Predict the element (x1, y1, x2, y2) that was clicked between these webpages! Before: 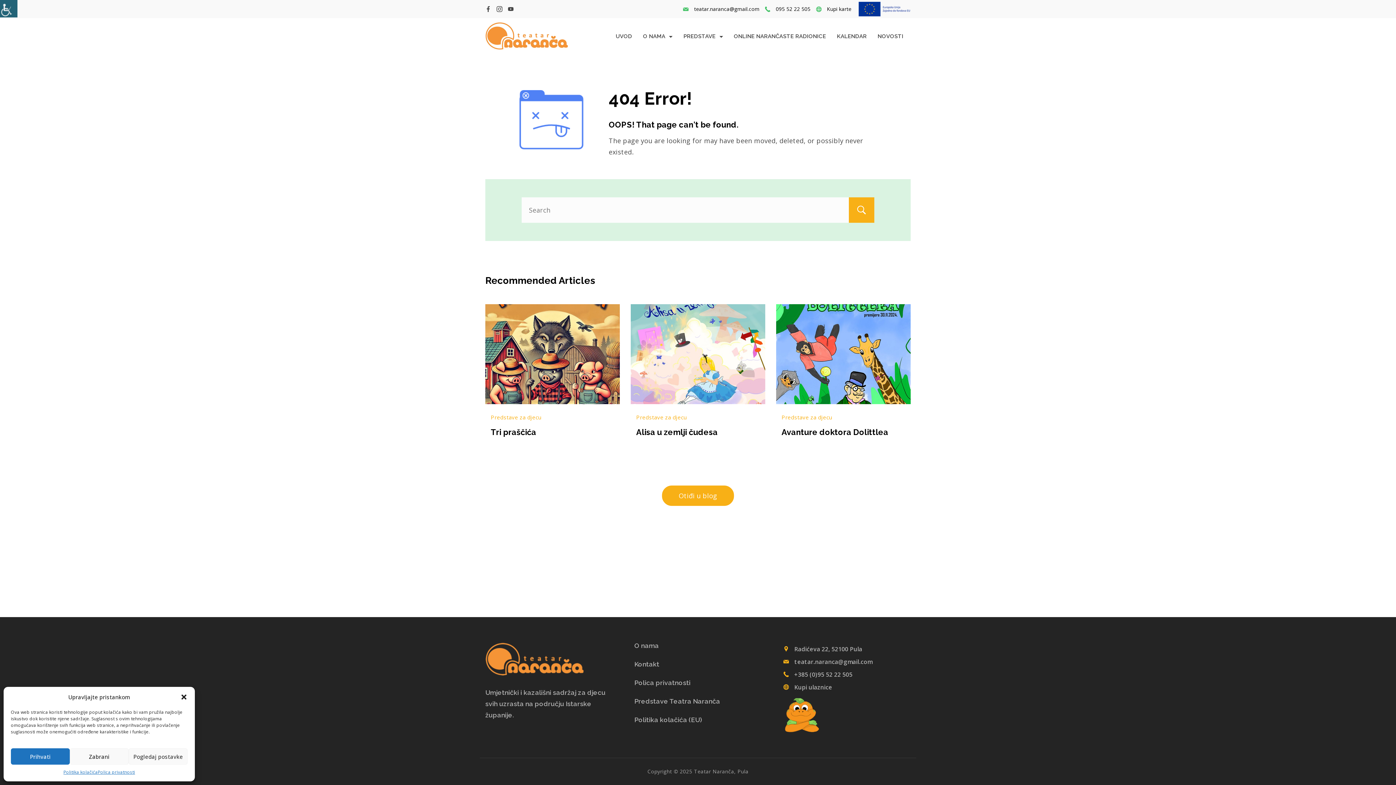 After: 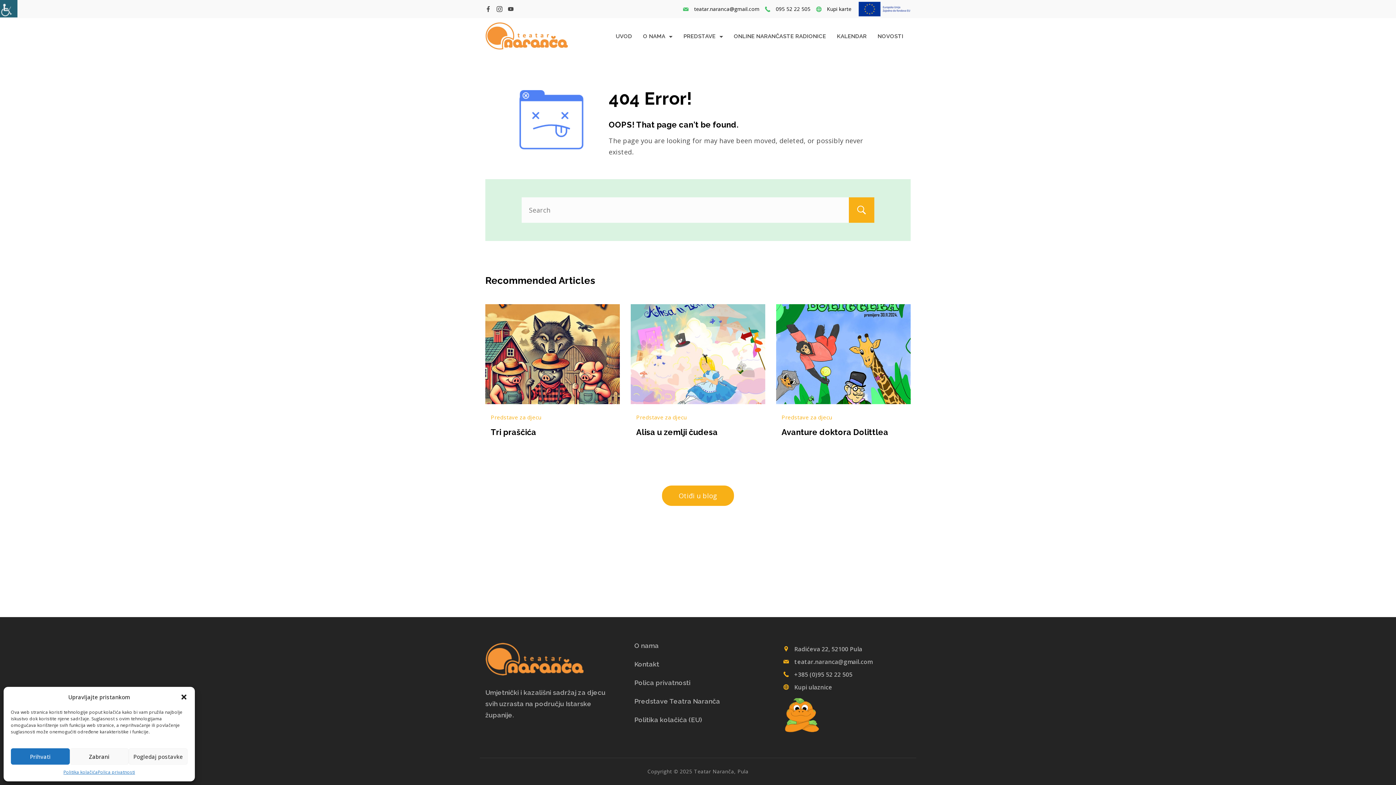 Action: bbox: (858, 1, 910, 16)